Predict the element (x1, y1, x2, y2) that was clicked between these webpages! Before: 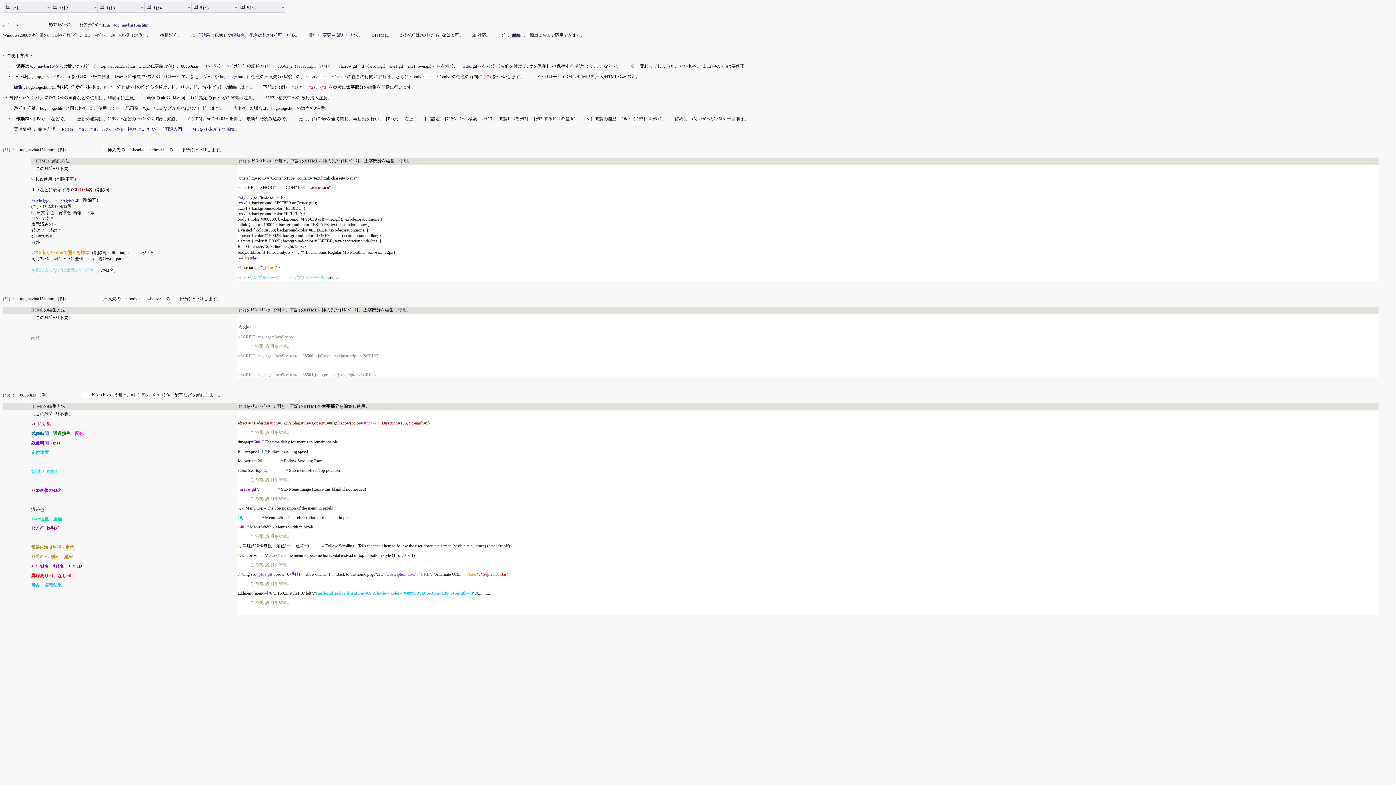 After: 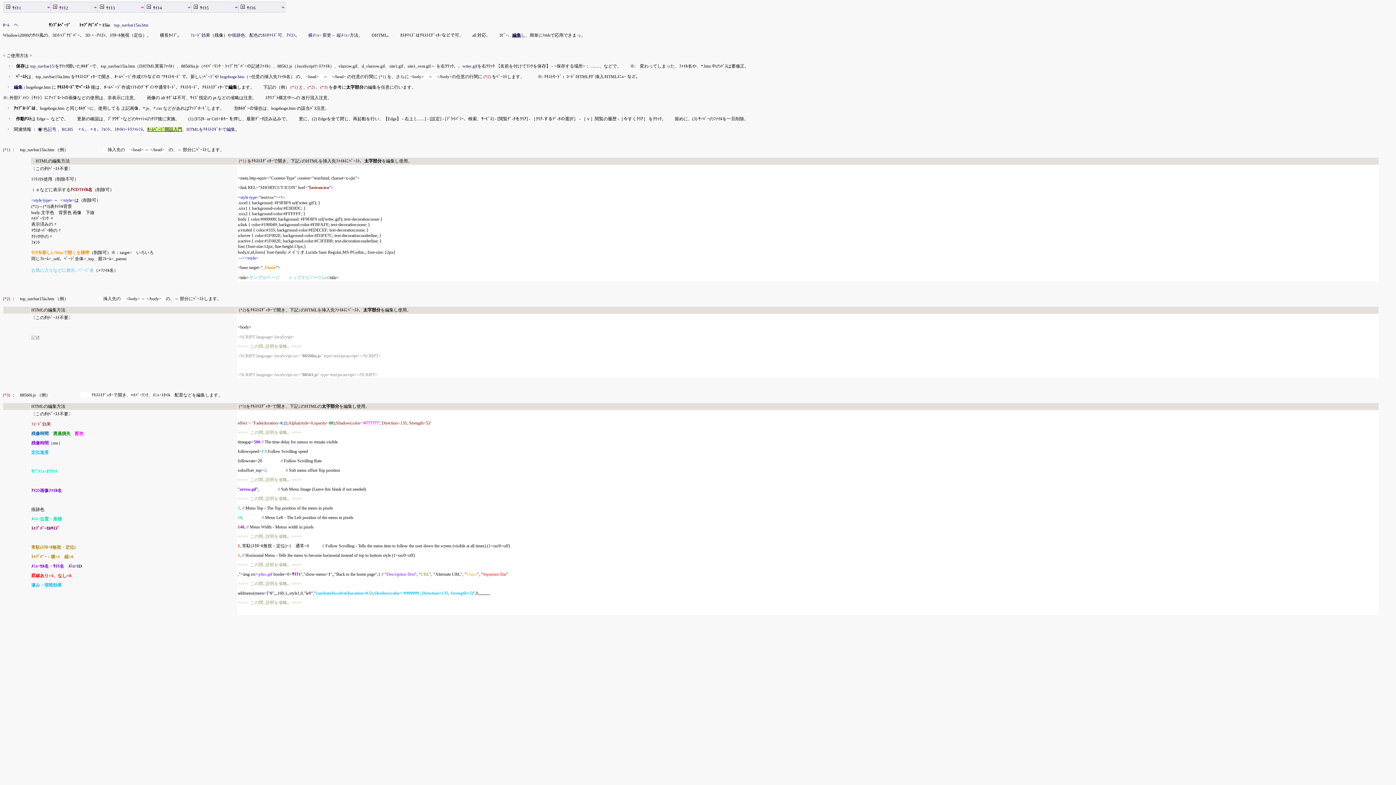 Action: bbox: (147, 126, 182, 132) label: ﾎｰﾑﾍﾟｰｼﾞ開設入門